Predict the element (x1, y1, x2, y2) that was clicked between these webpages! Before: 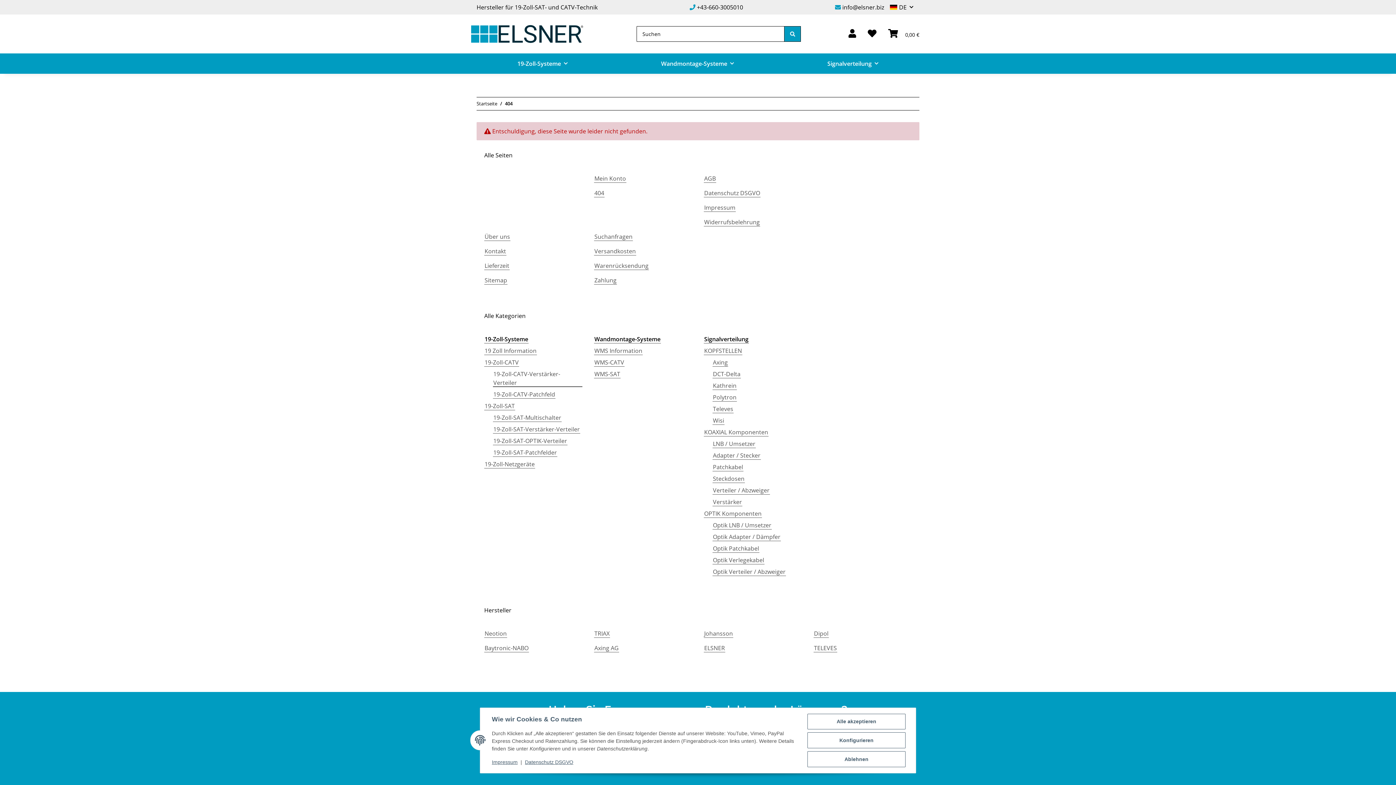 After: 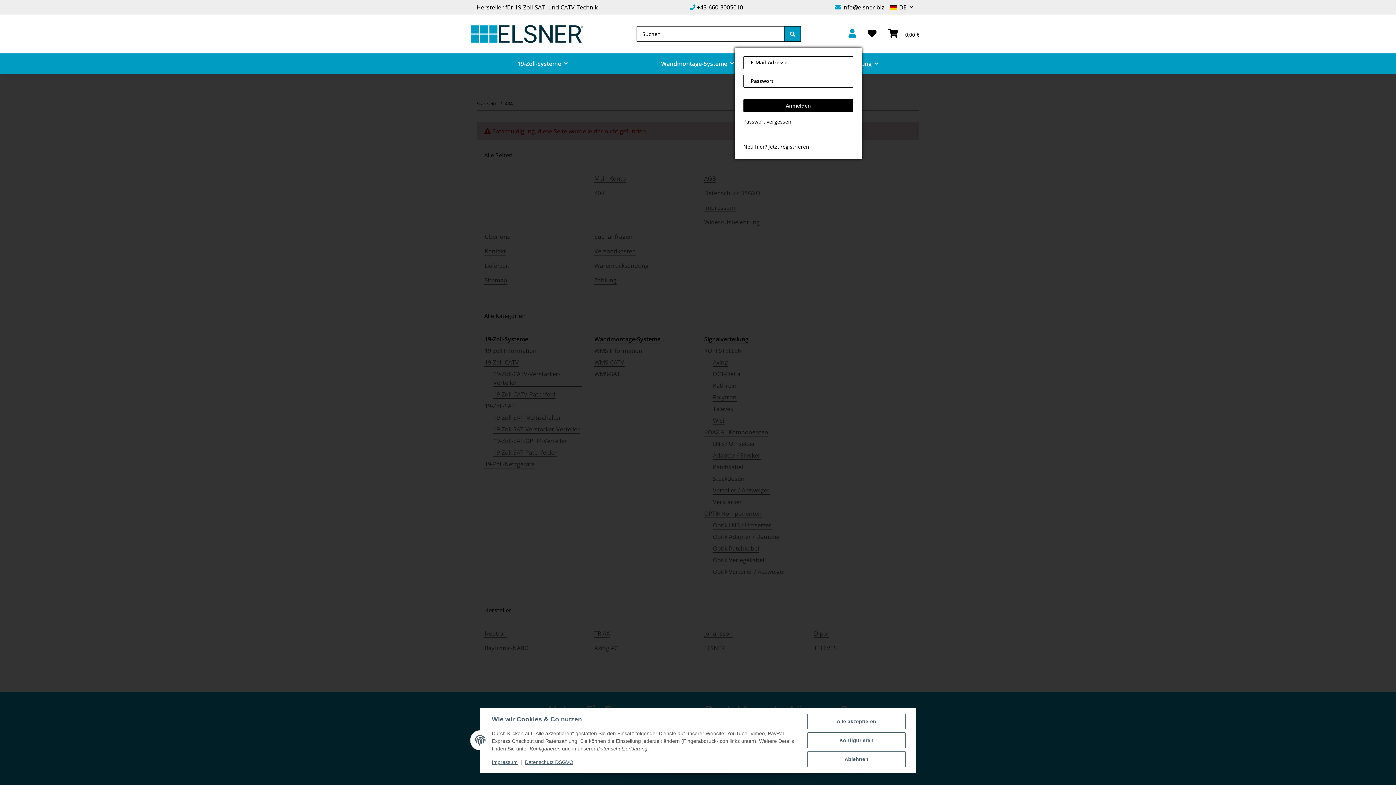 Action: bbox: (842, 20, 862, 47) label: Mein Konto